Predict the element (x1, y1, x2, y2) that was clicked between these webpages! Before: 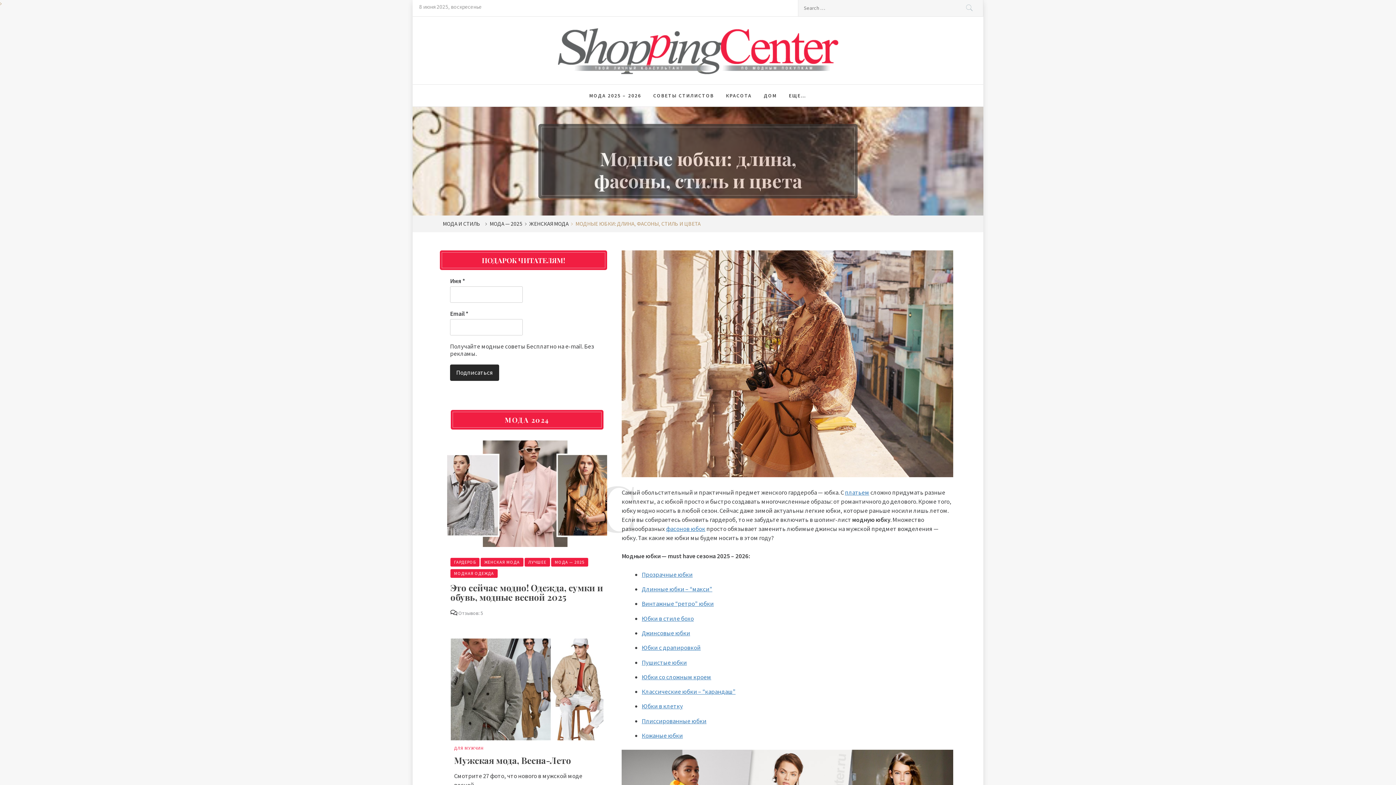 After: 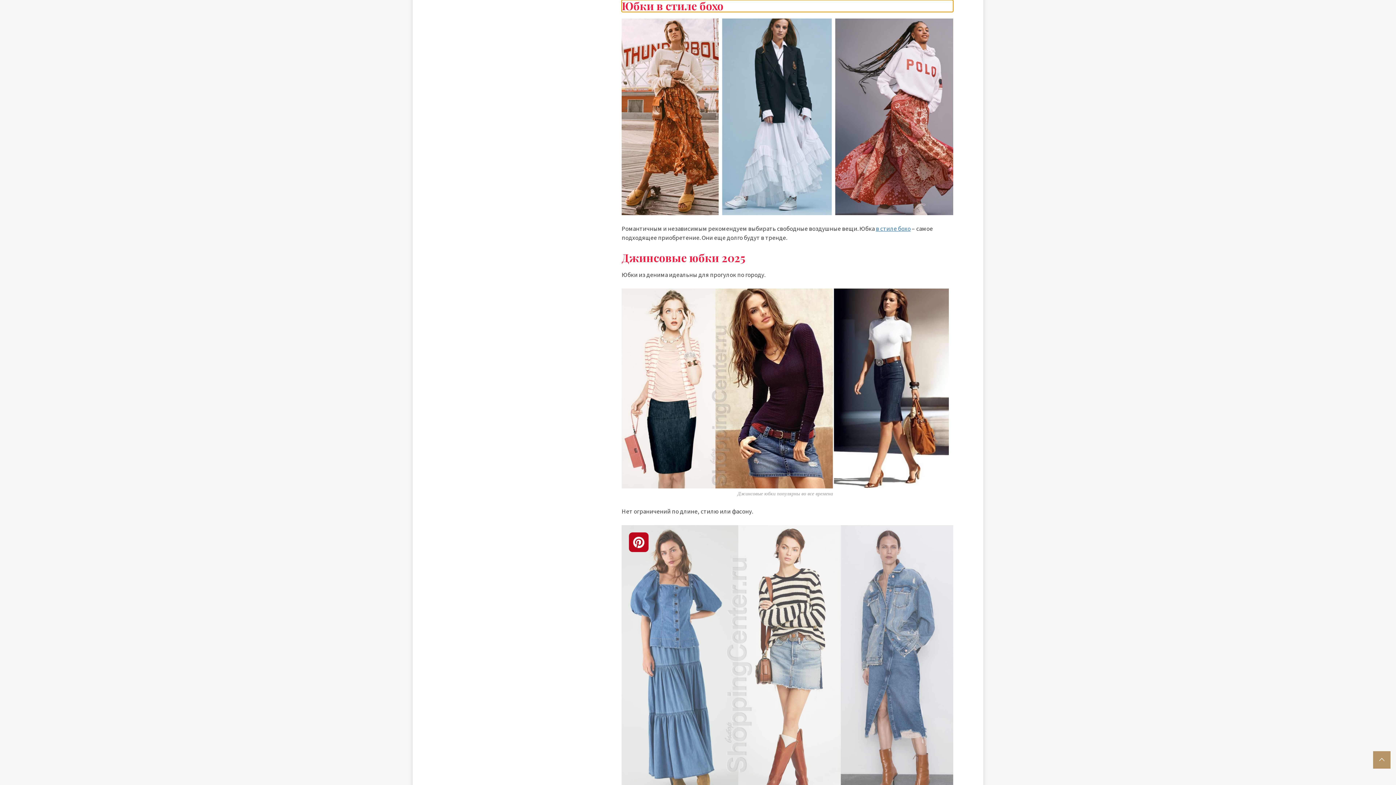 Action: bbox: (641, 614, 693, 622) label: Юбки в стиле бохо